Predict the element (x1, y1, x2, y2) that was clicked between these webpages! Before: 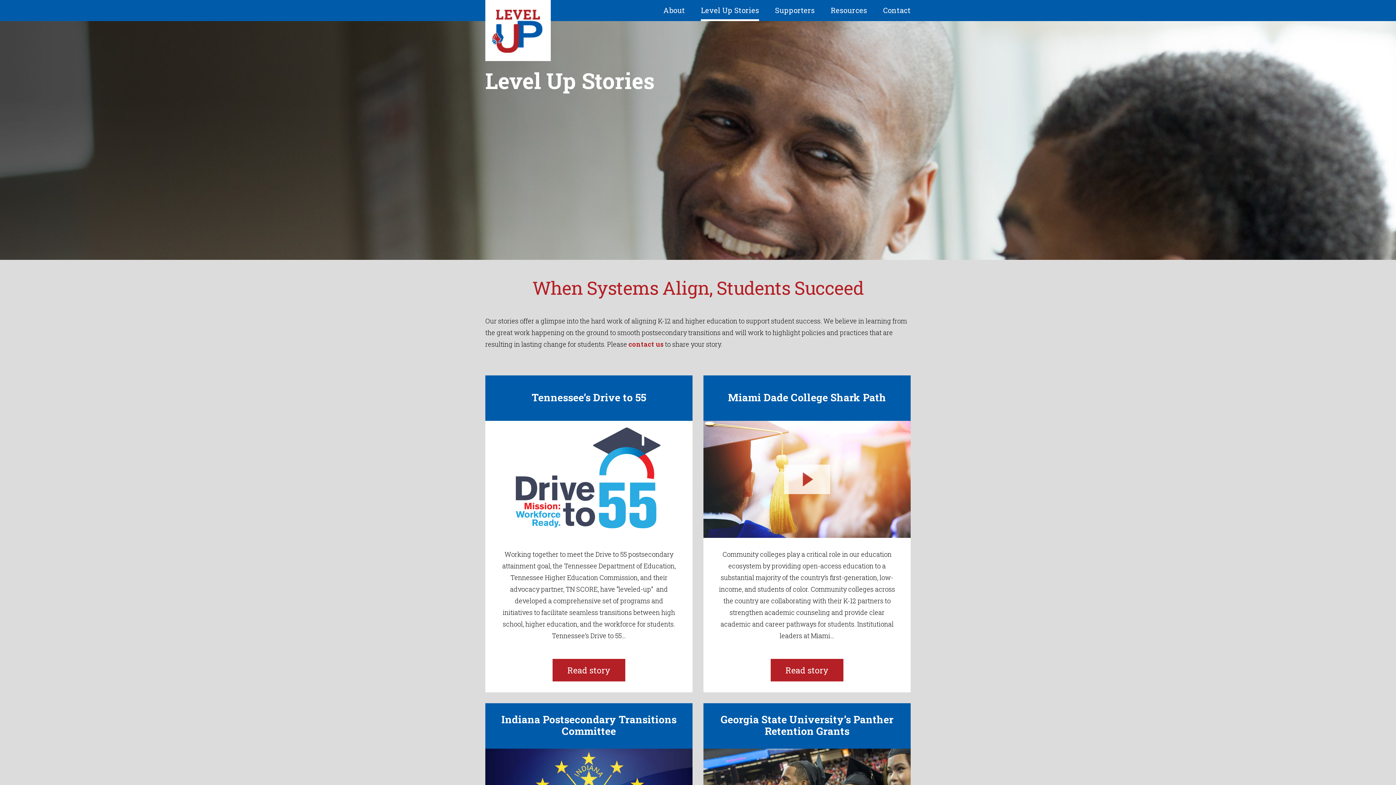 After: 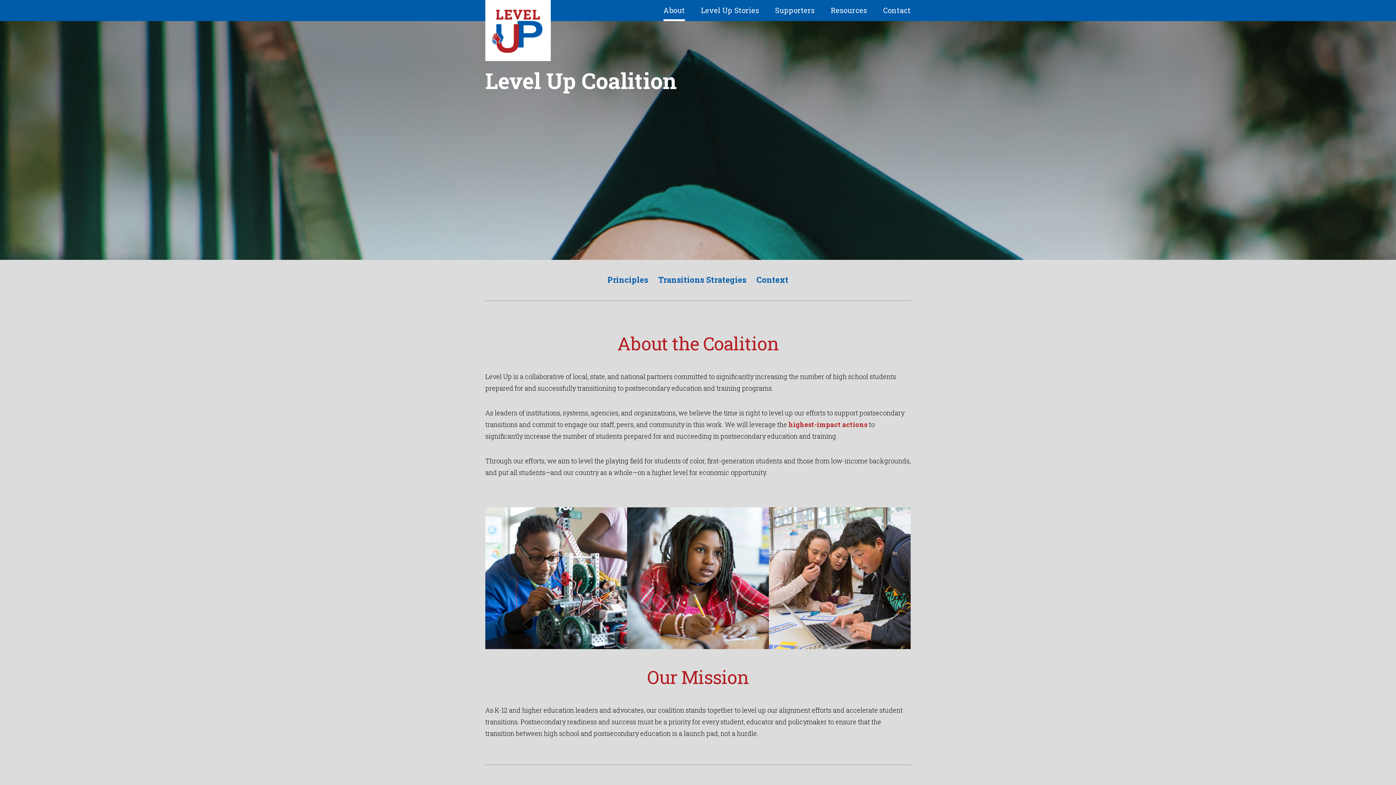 Action: bbox: (663, 5, 685, 21) label: About